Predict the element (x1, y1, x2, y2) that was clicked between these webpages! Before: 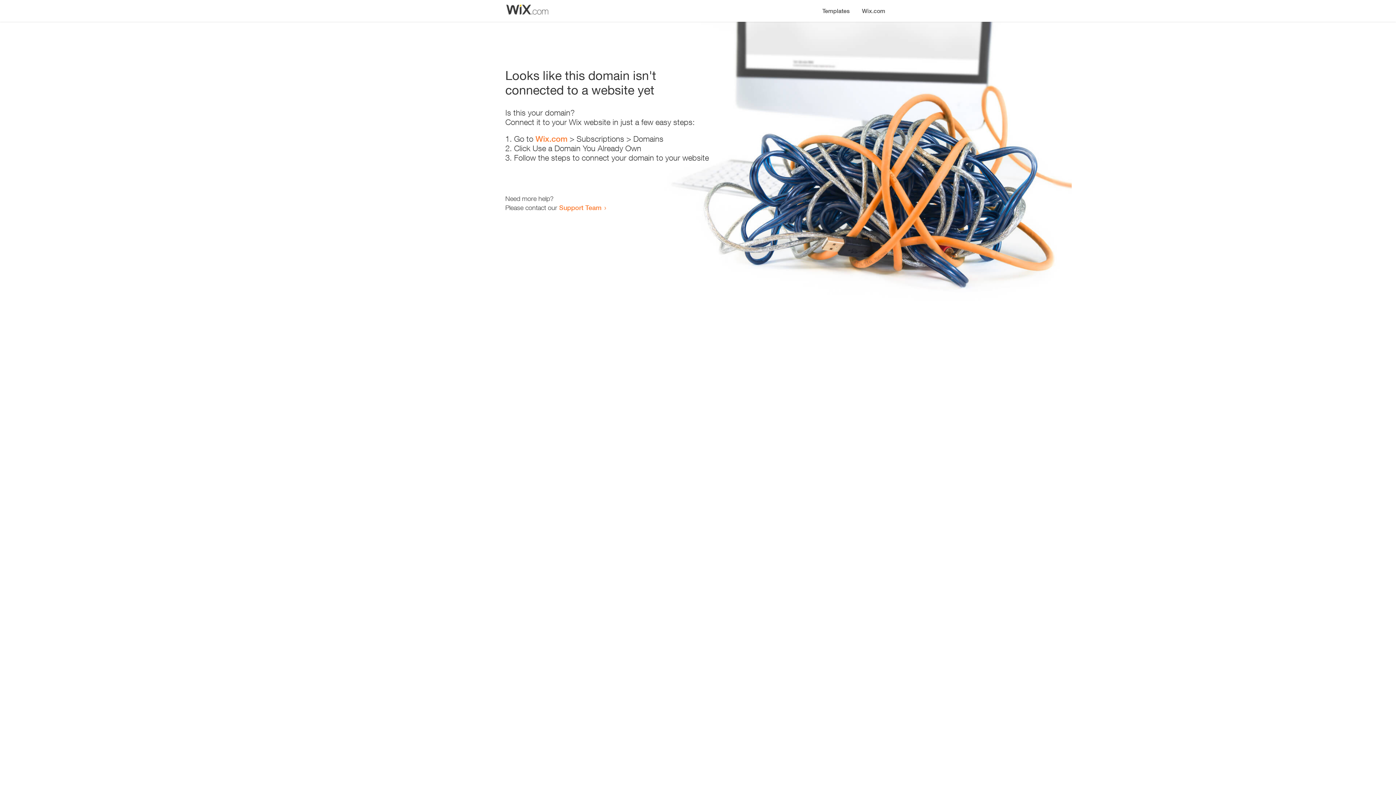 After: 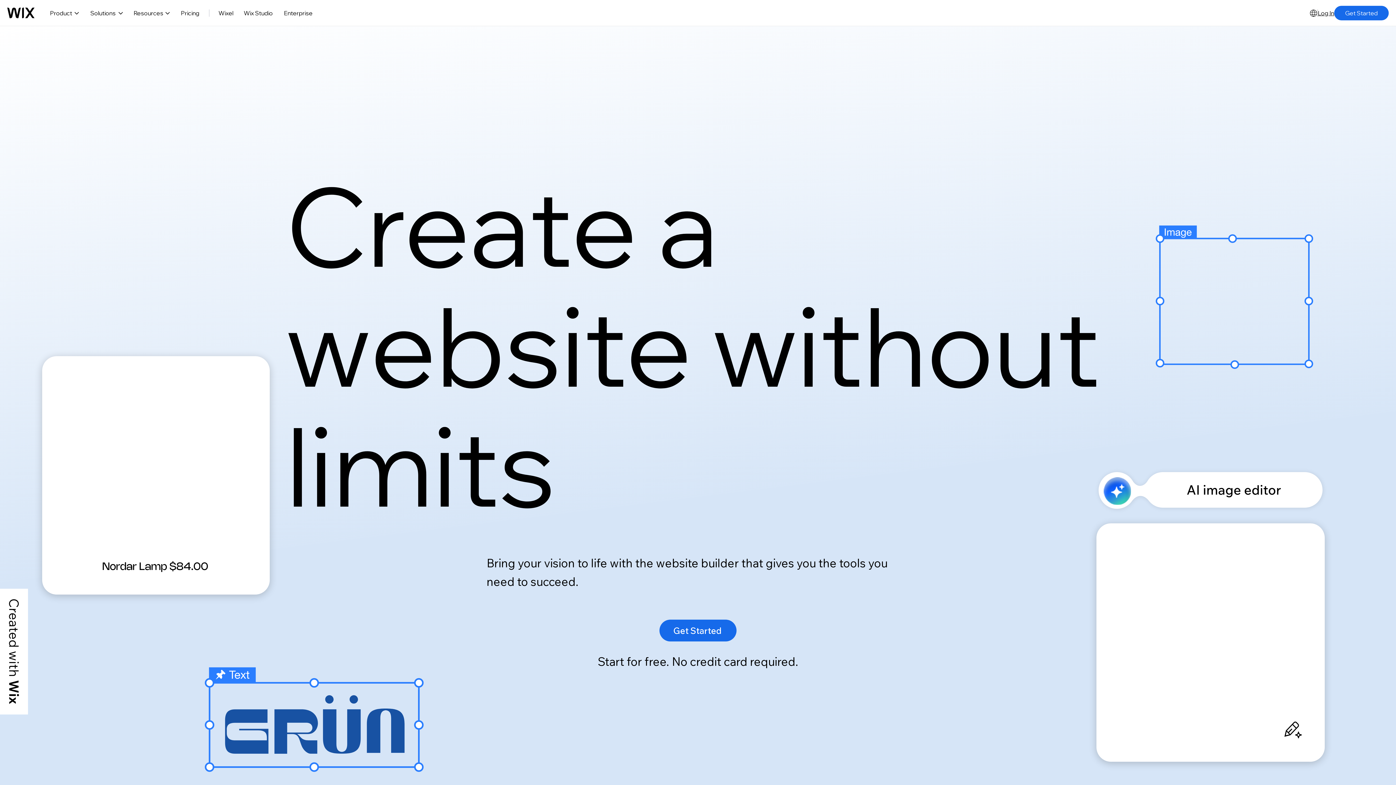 Action: bbox: (856, 0, 890, 14) label: Wix.com